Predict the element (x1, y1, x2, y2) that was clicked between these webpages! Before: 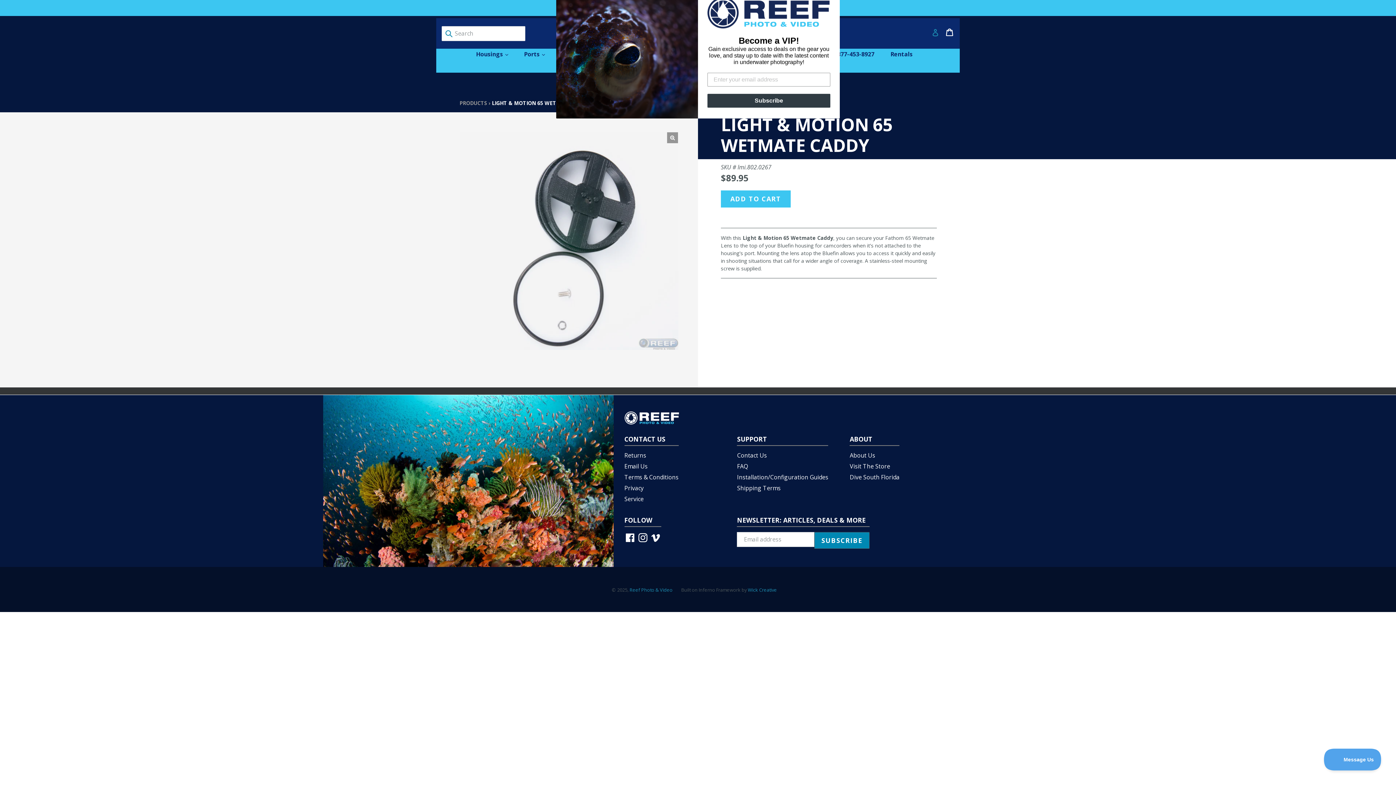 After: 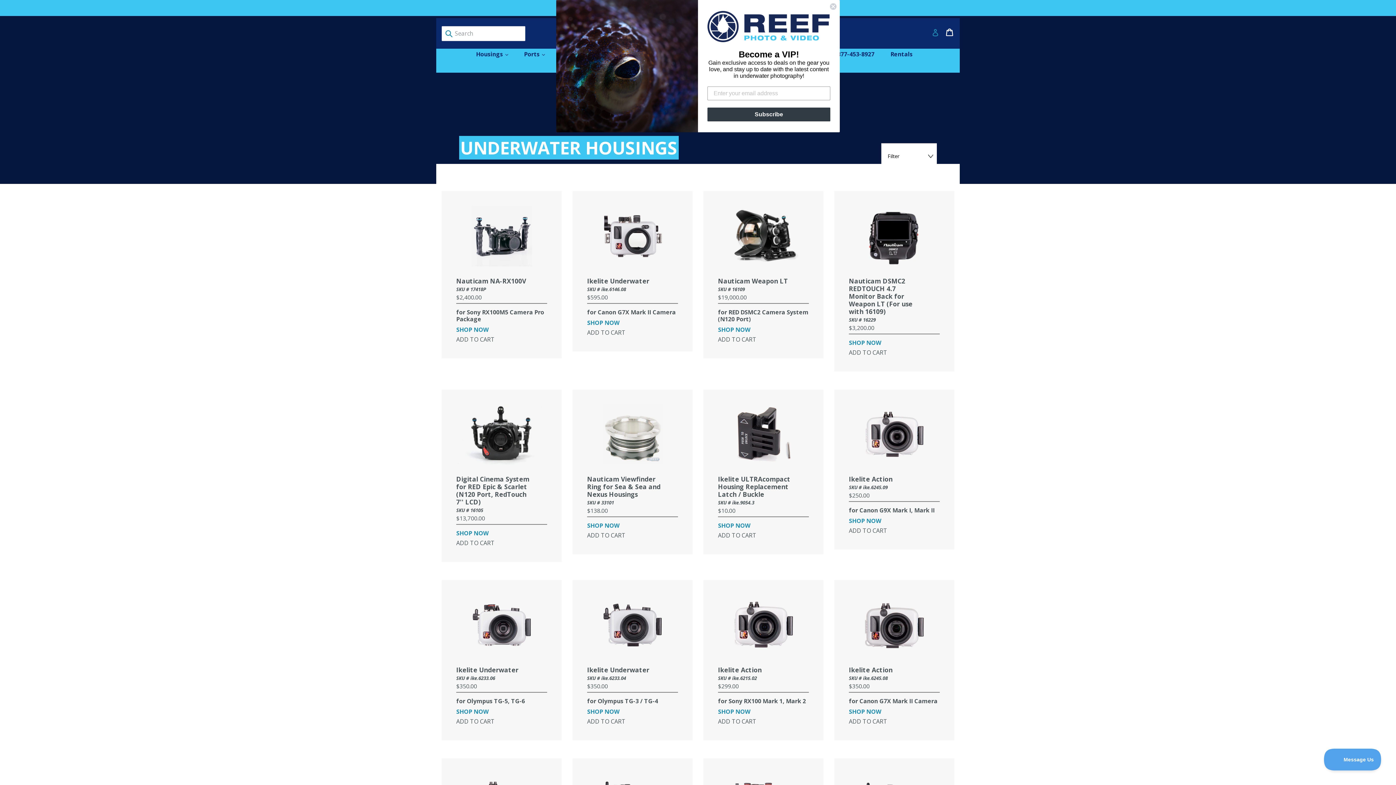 Action: label: Housings 
expand bbox: (476, 49, 515, 60)